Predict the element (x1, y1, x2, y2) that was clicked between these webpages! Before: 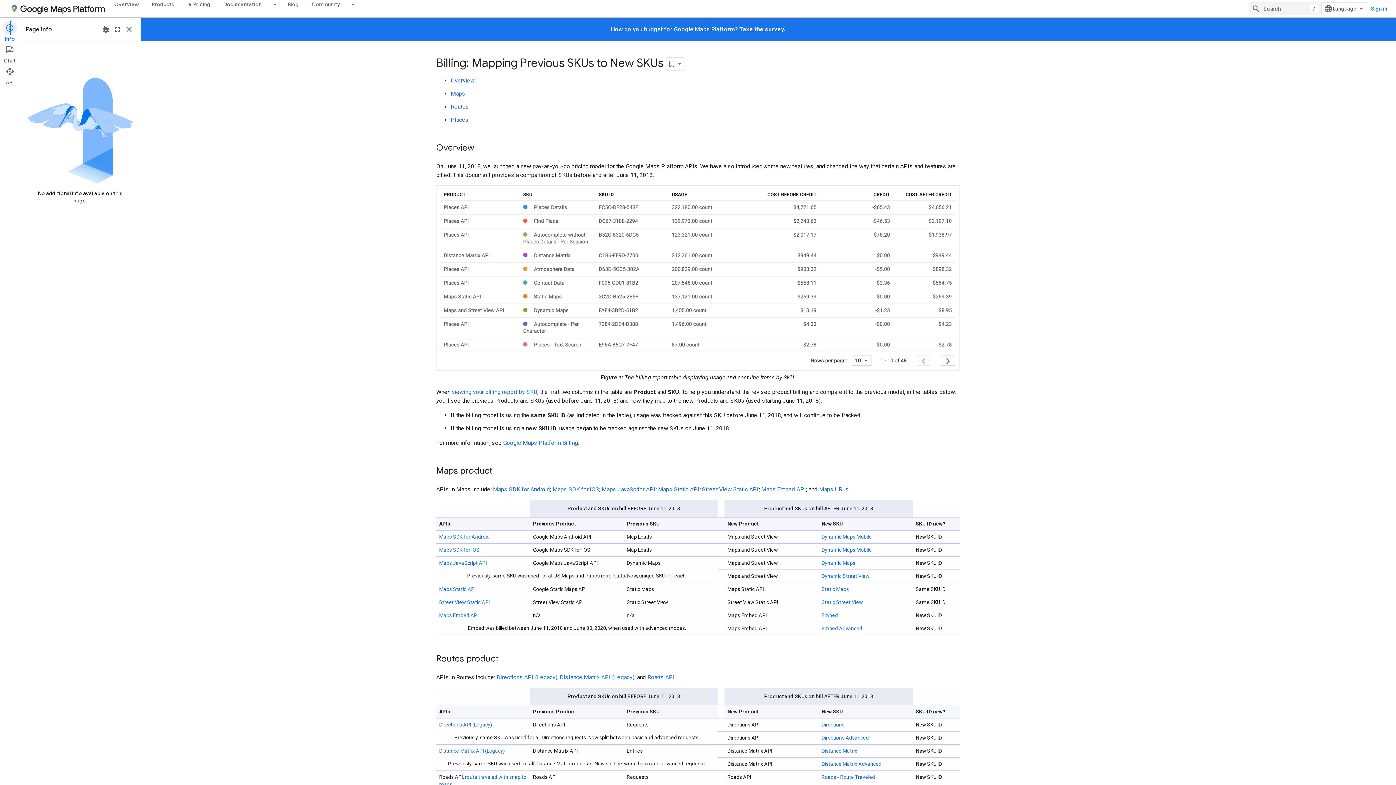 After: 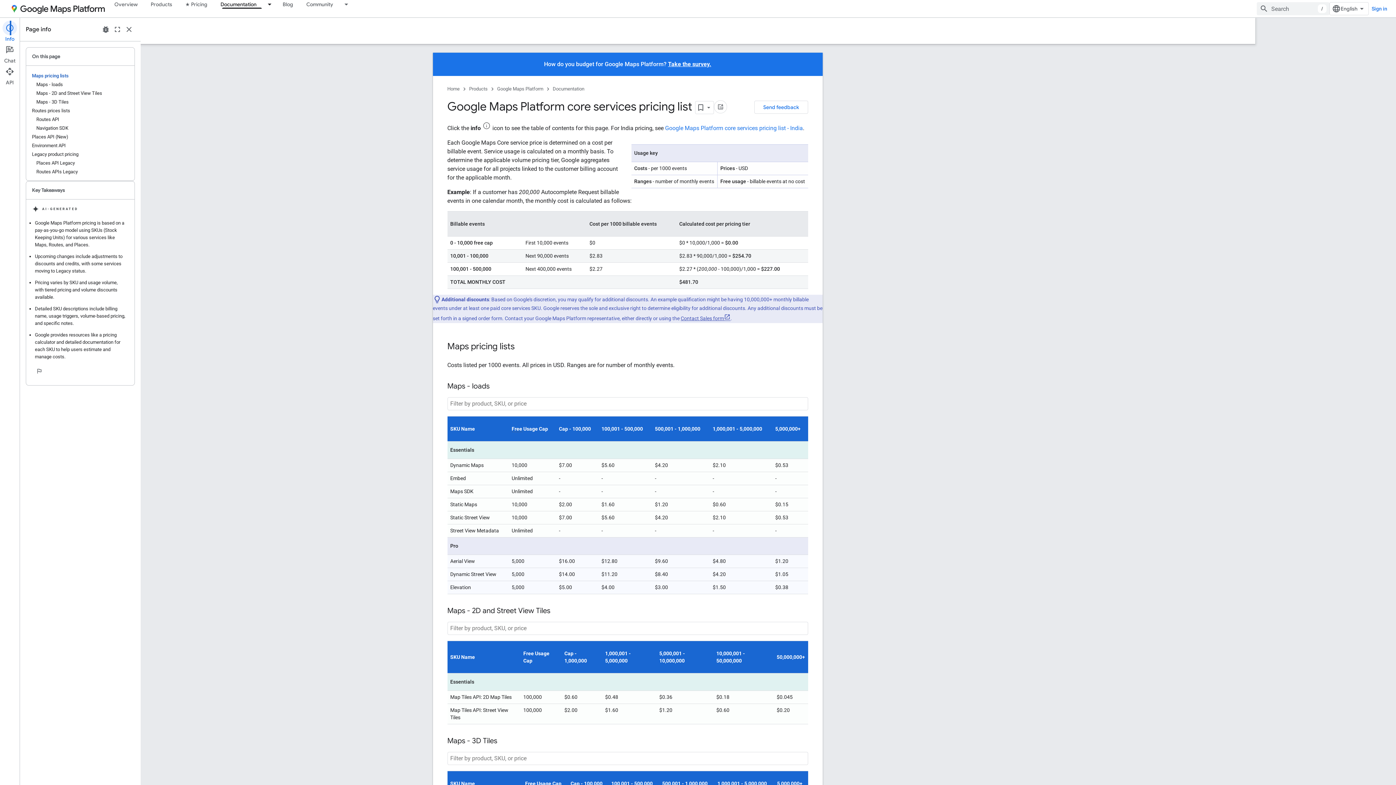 Action: label: Dynamic Street View bbox: (821, 573, 869, 579)